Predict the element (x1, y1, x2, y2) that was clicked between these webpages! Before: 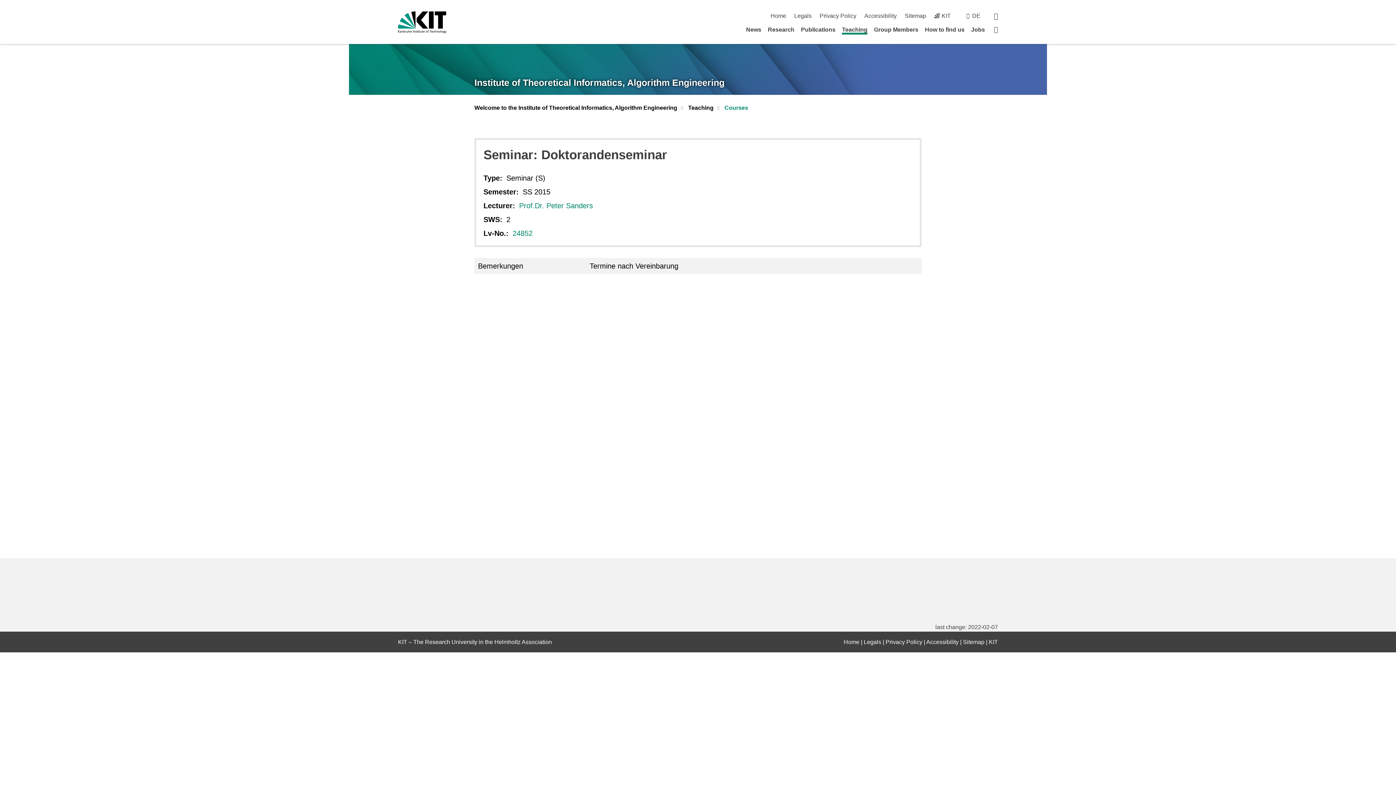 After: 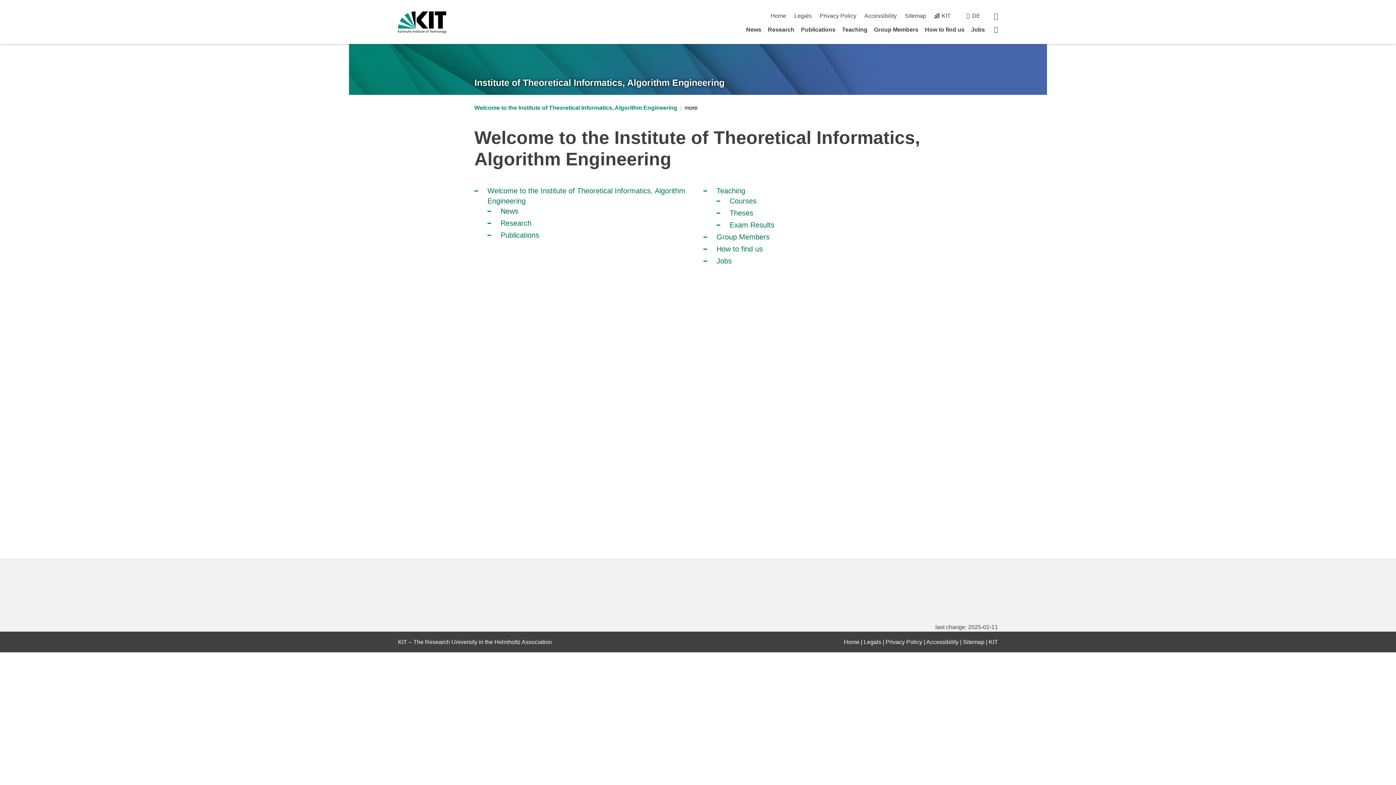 Action: label: Sitemap bbox: (904, 12, 926, 18)